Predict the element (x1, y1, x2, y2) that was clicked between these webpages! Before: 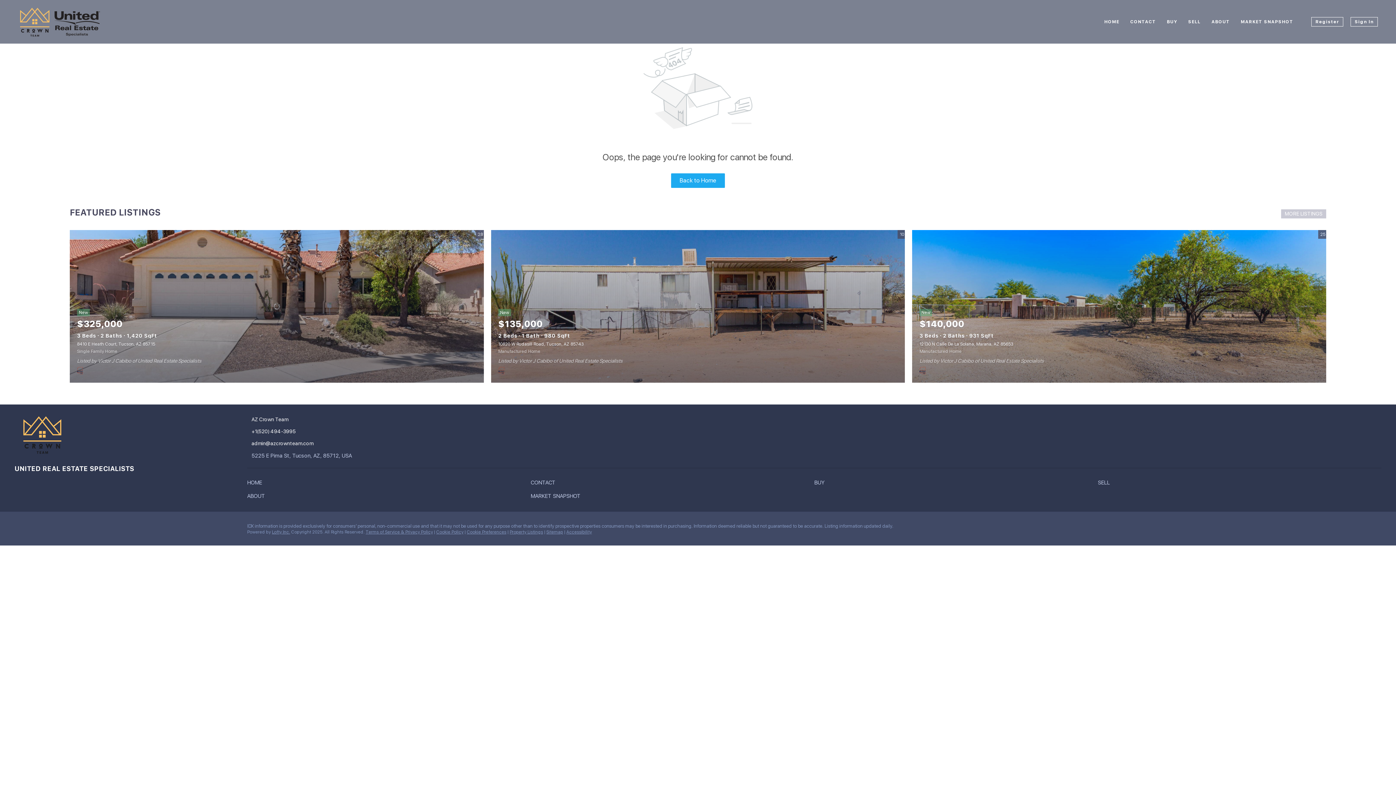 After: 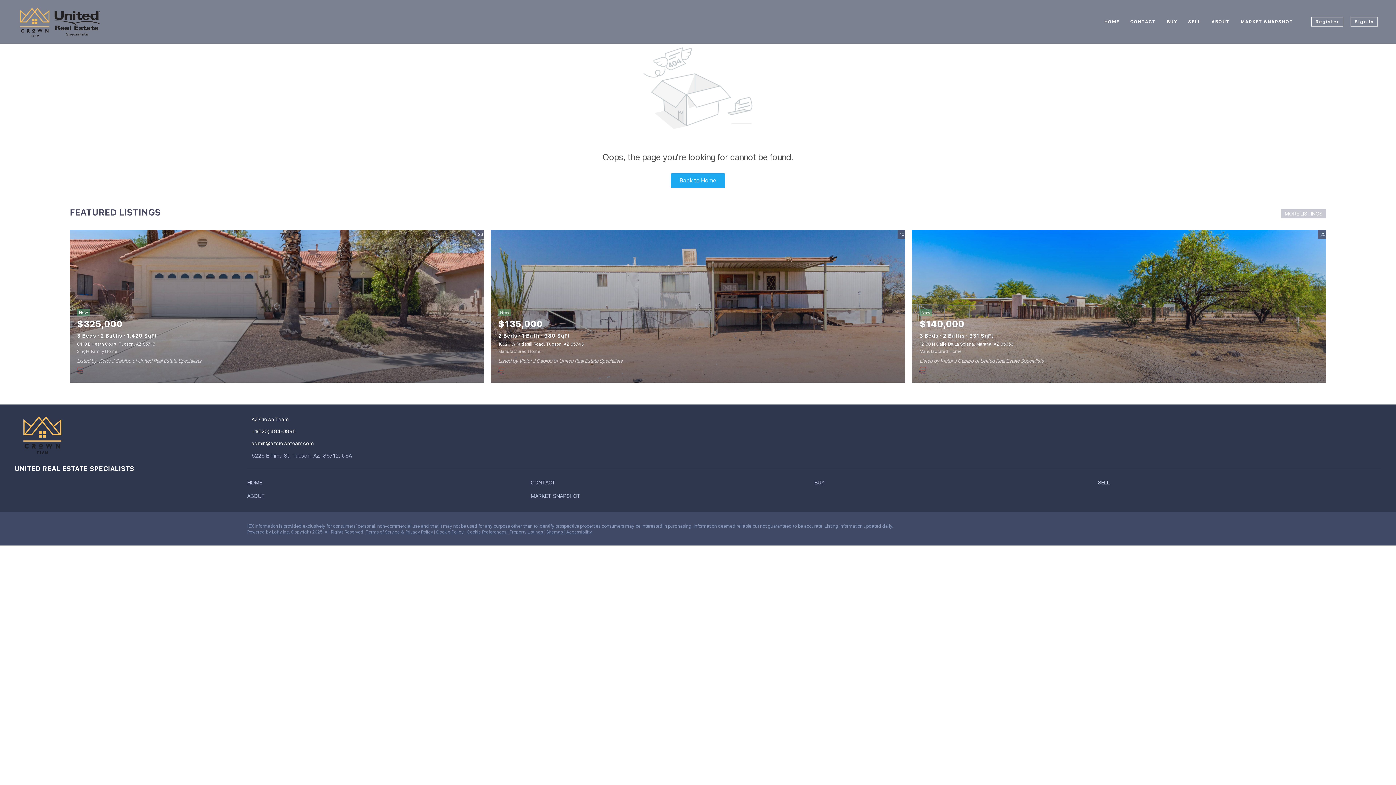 Action: label: SELL bbox: (1098, 479, 1381, 486)